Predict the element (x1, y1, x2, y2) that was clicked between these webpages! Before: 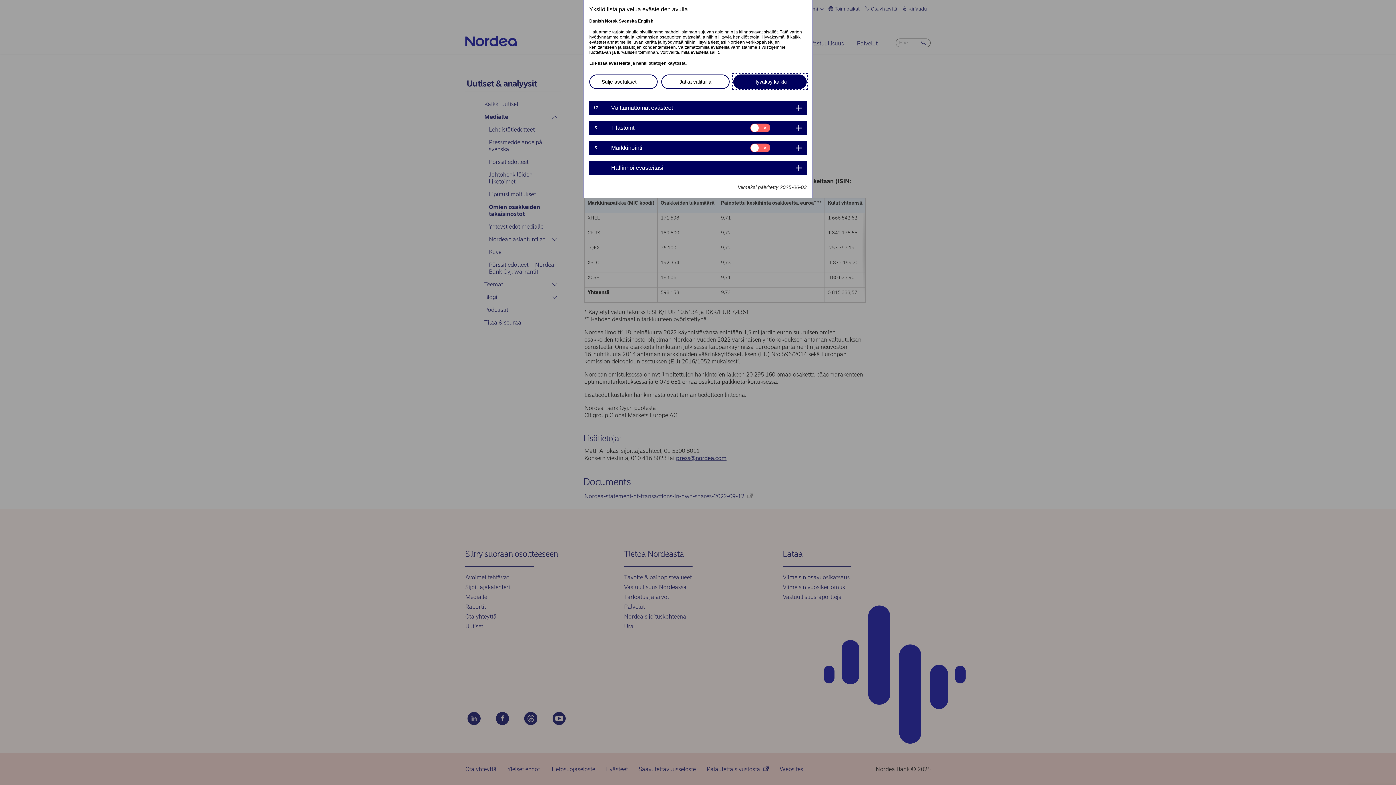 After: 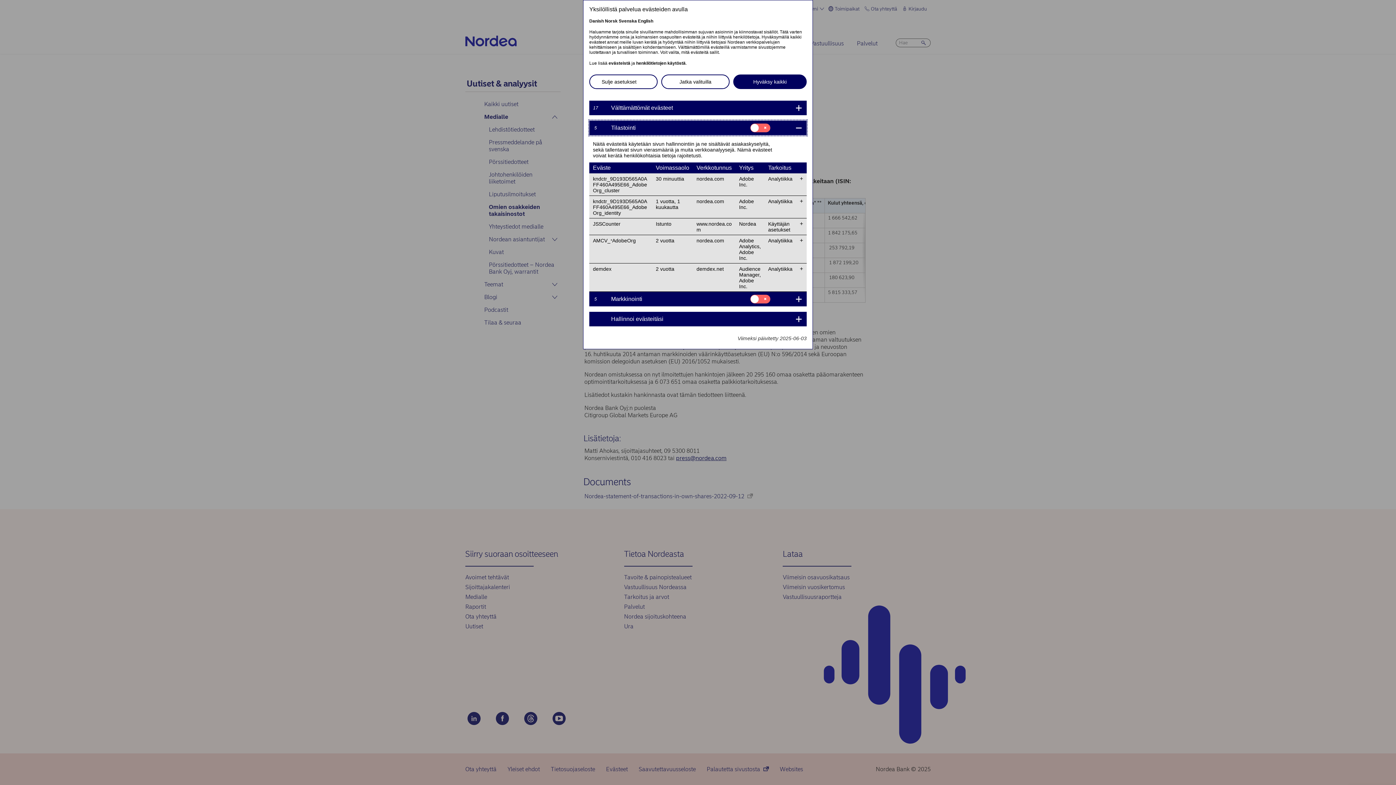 Action: bbox: (589, 120, 806, 135) label: 5	
Tilastointi